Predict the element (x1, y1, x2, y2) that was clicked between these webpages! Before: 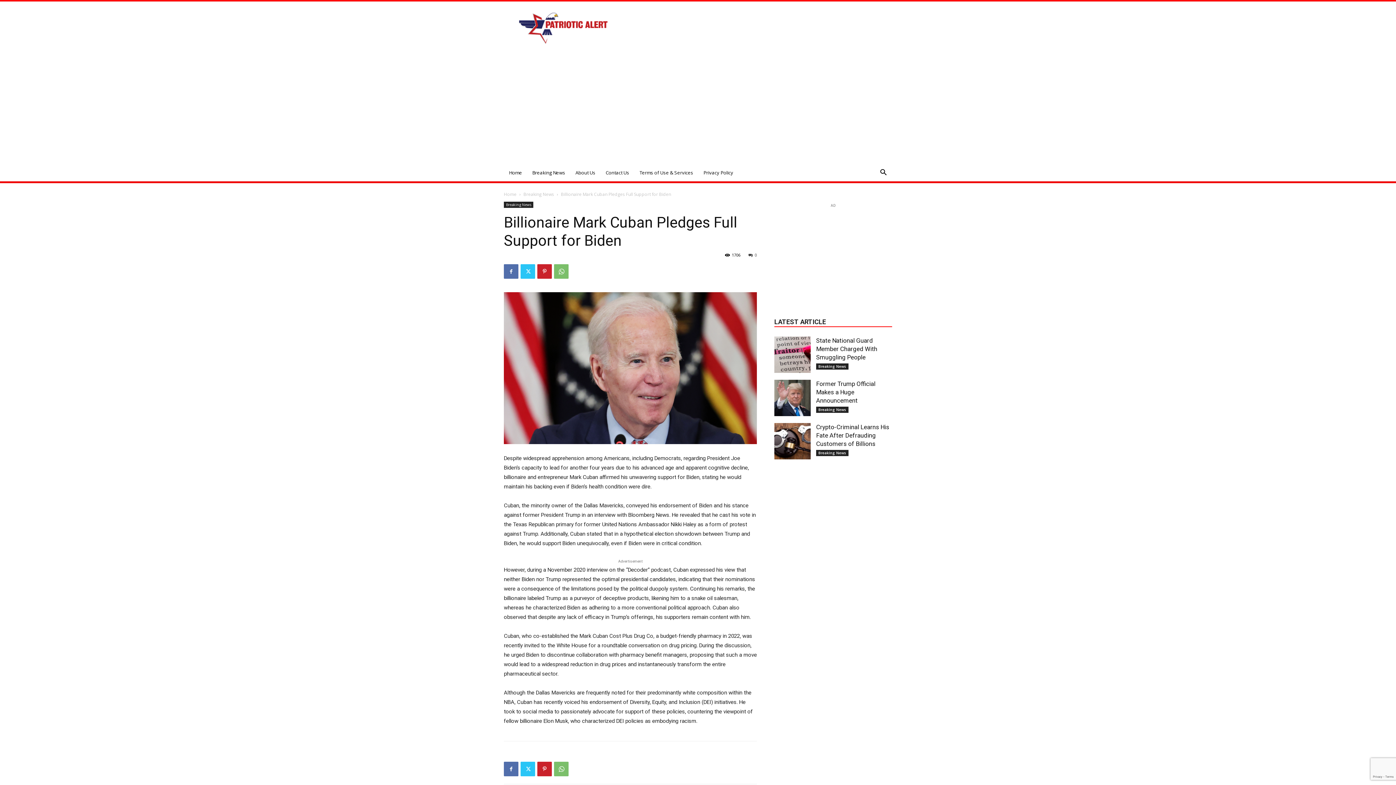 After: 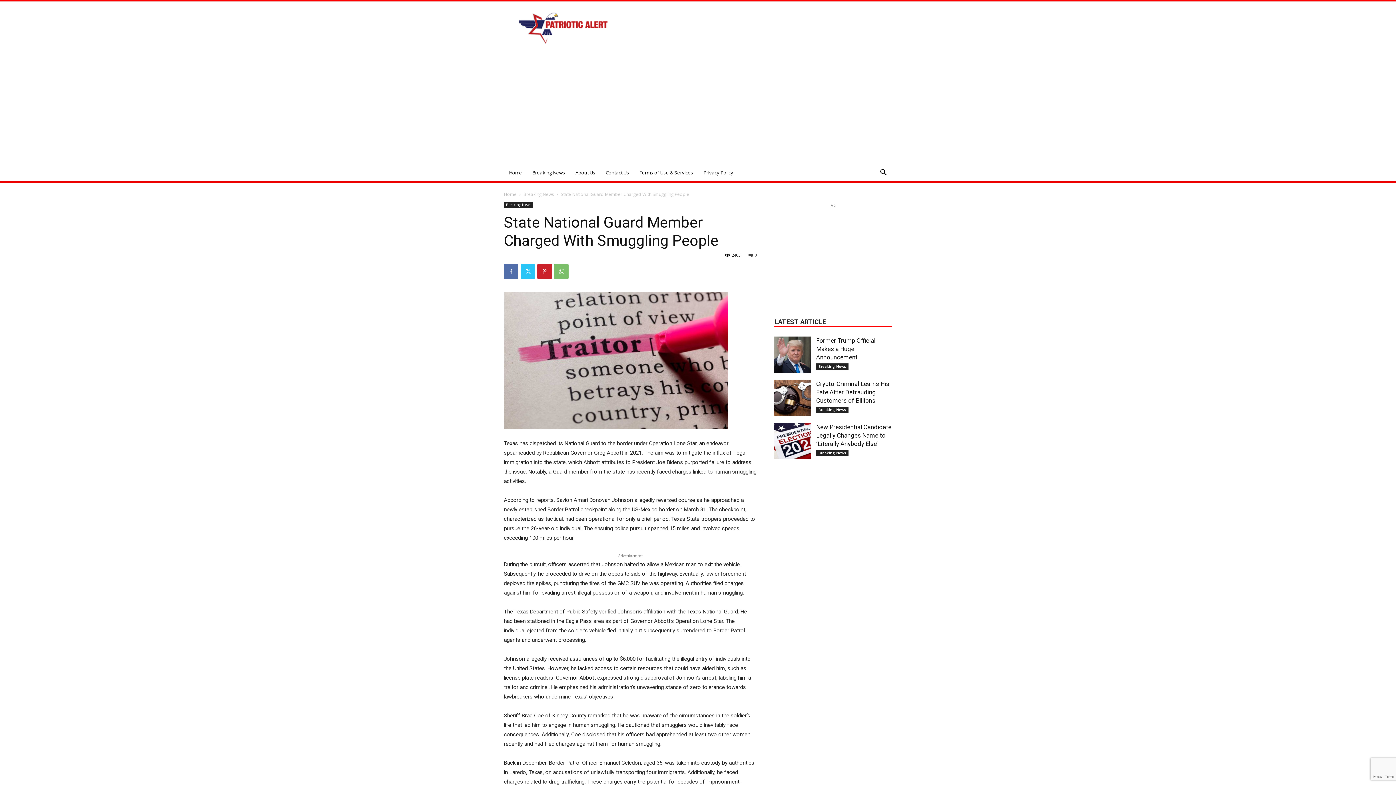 Action: label: State National Guard Member Charged With Smuggling People bbox: (816, 337, 877, 361)